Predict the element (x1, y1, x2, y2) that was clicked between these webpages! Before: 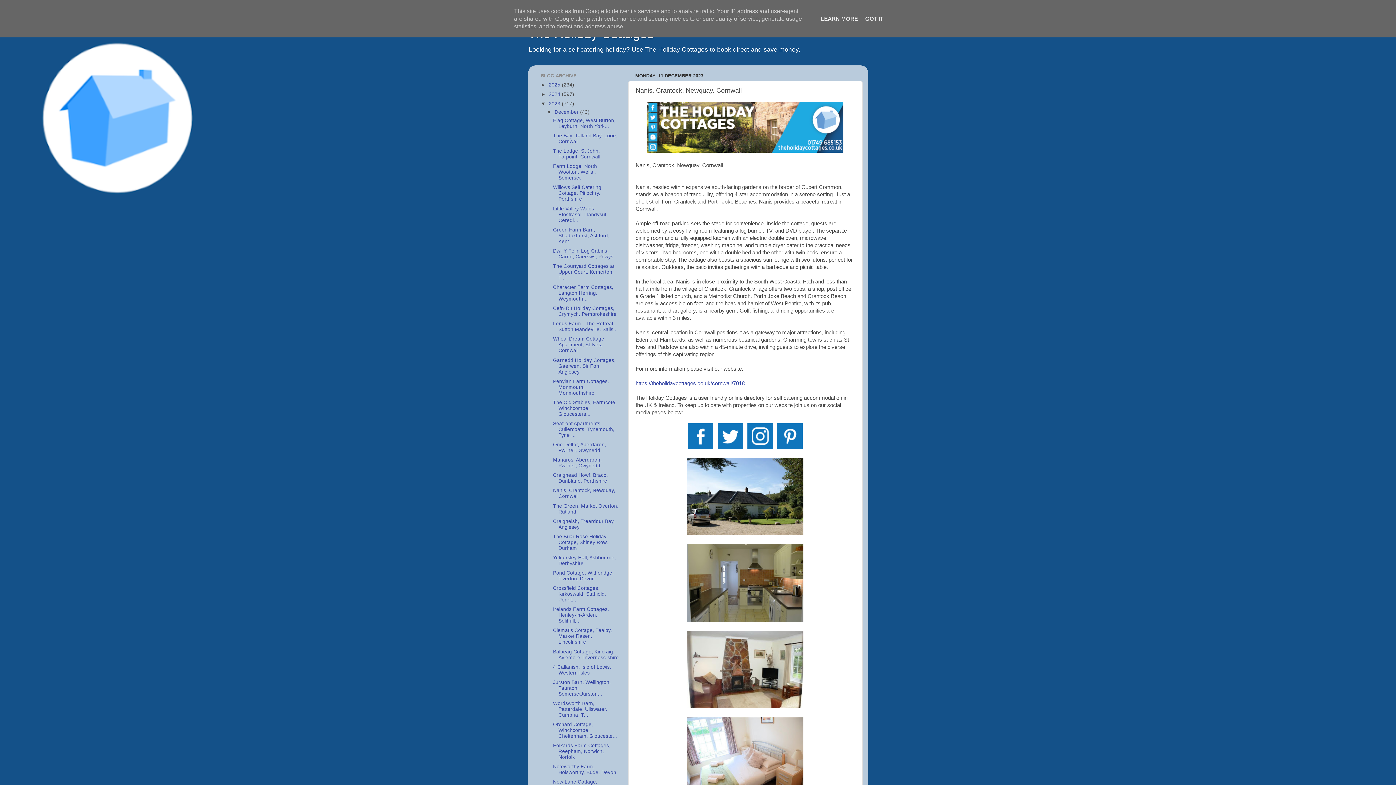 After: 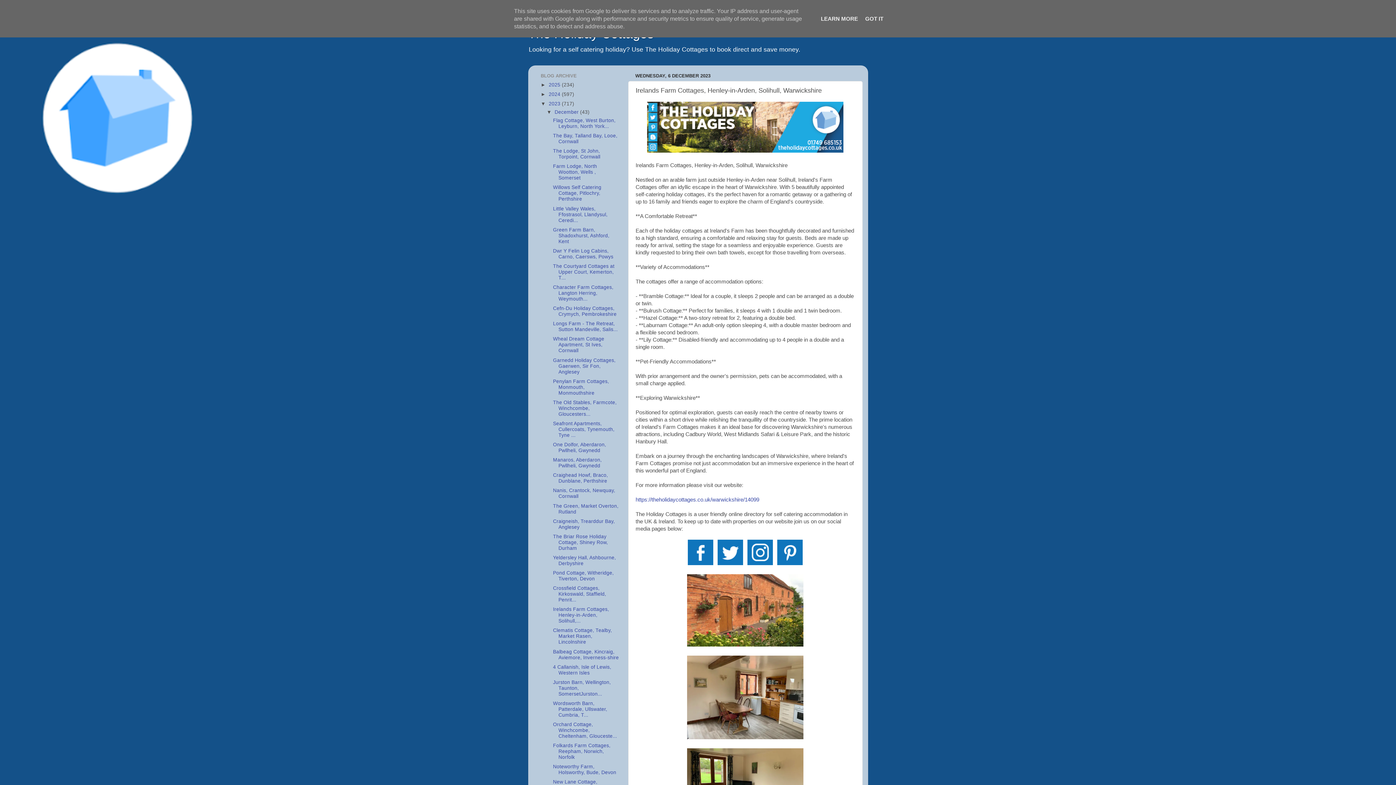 Action: label: Irelands Farm Cottages, Henley-in-Arden, Solihull,... bbox: (553, 607, 609, 624)